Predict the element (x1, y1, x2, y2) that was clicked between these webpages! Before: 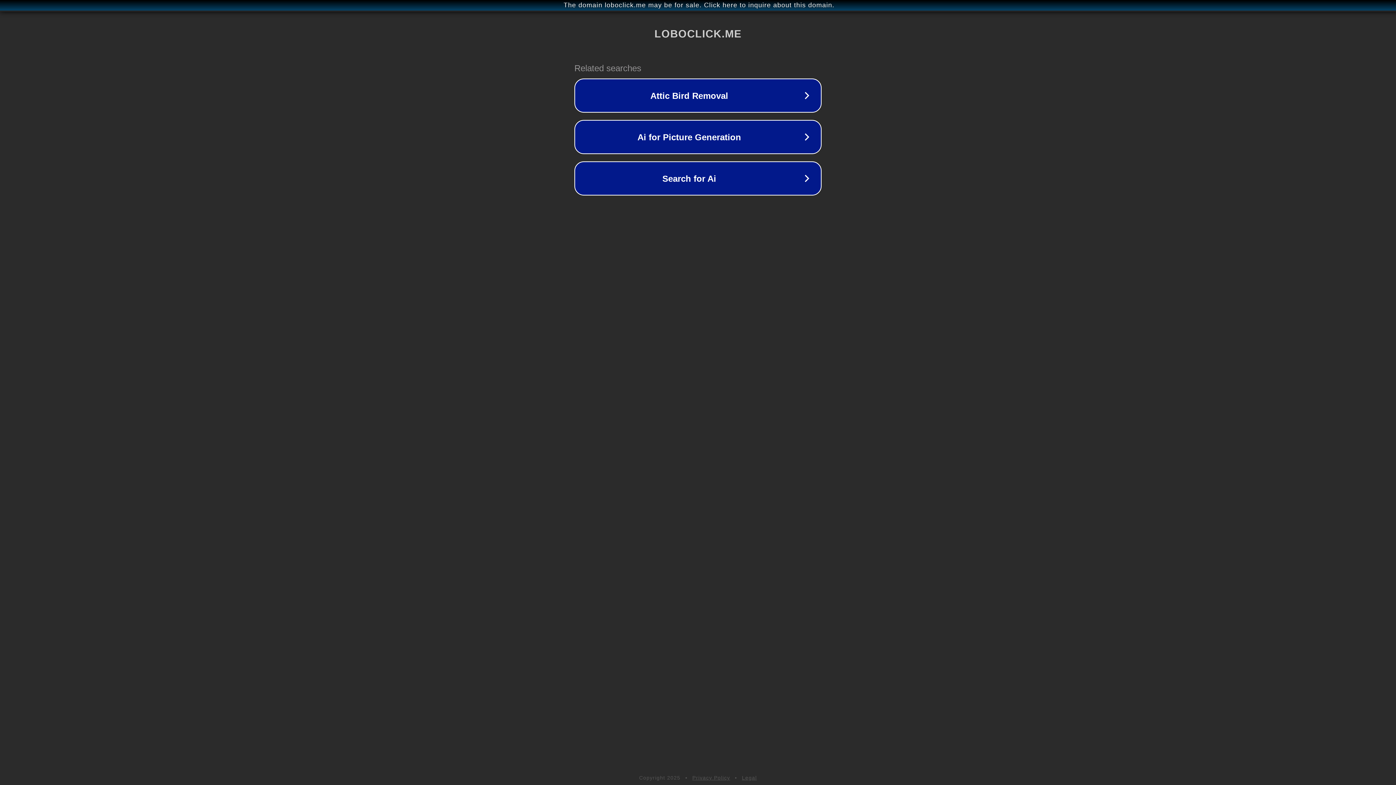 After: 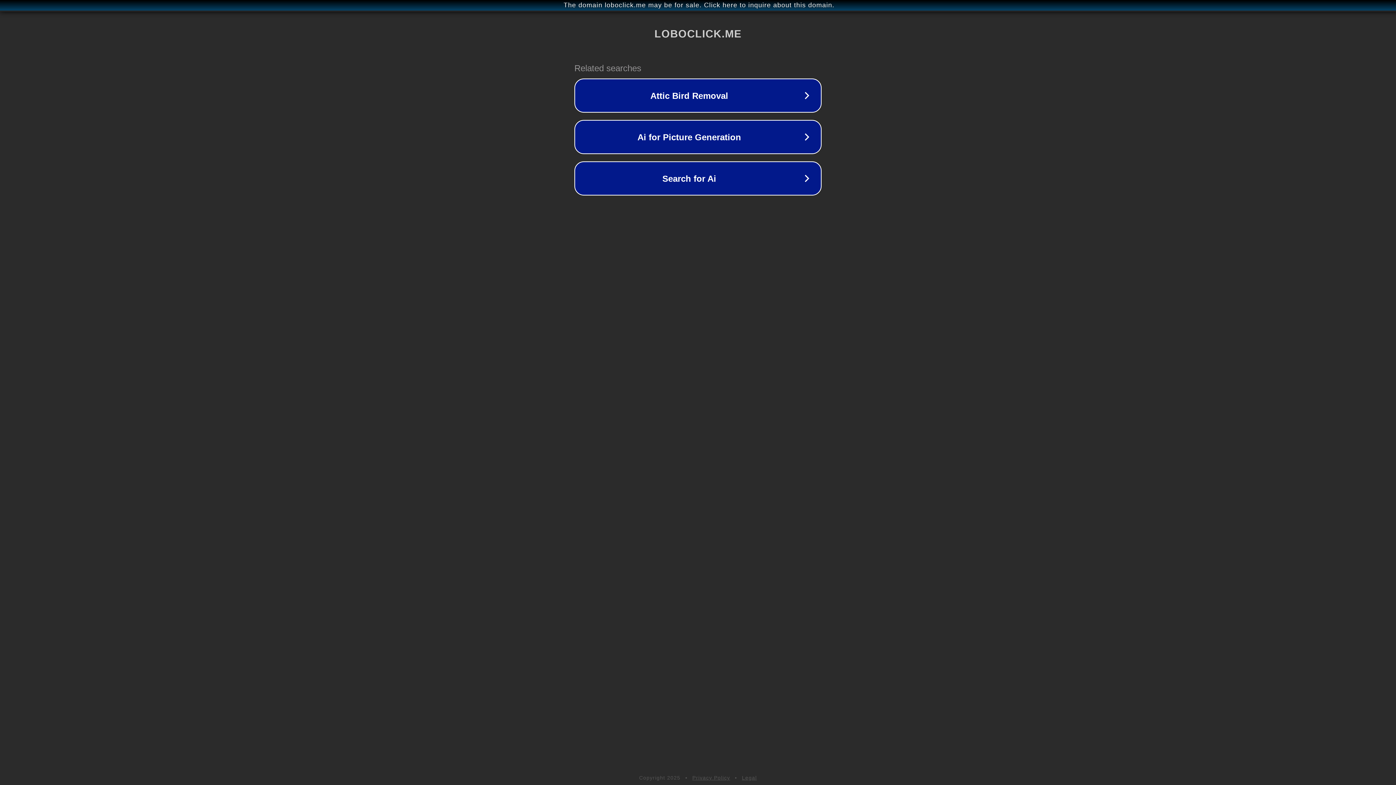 Action: bbox: (692, 775, 730, 781) label: Privacy Policy